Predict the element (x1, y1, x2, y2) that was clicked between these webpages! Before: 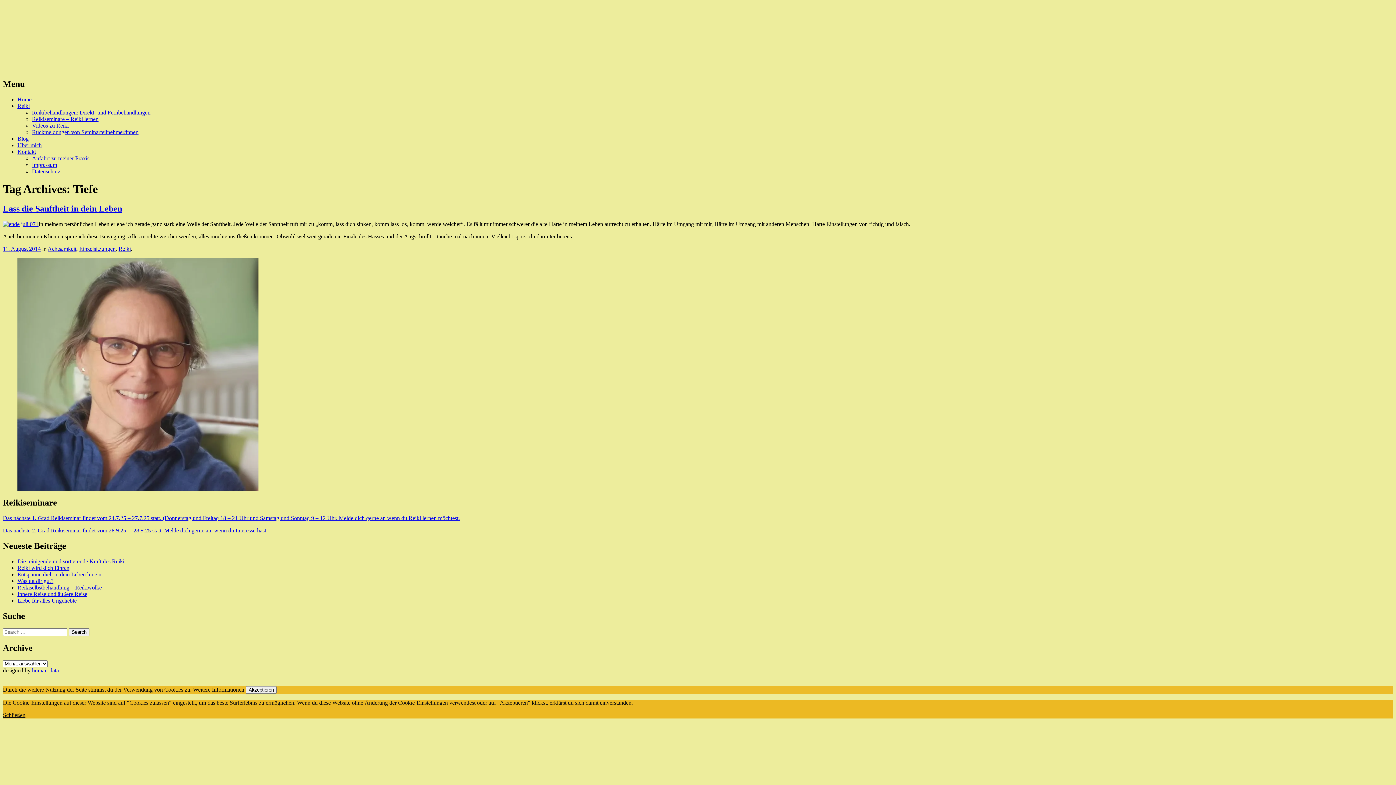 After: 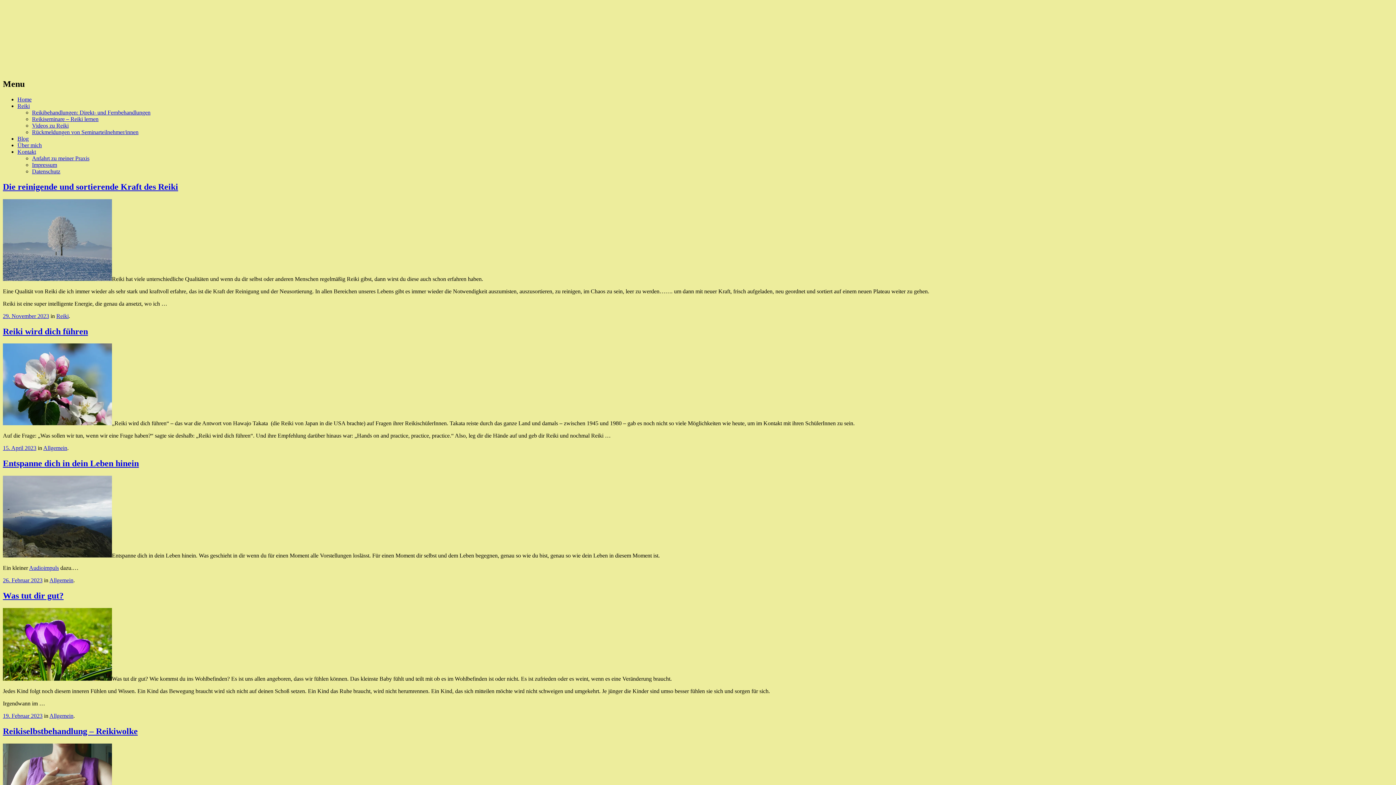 Action: bbox: (17, 135, 28, 141) label: Blog